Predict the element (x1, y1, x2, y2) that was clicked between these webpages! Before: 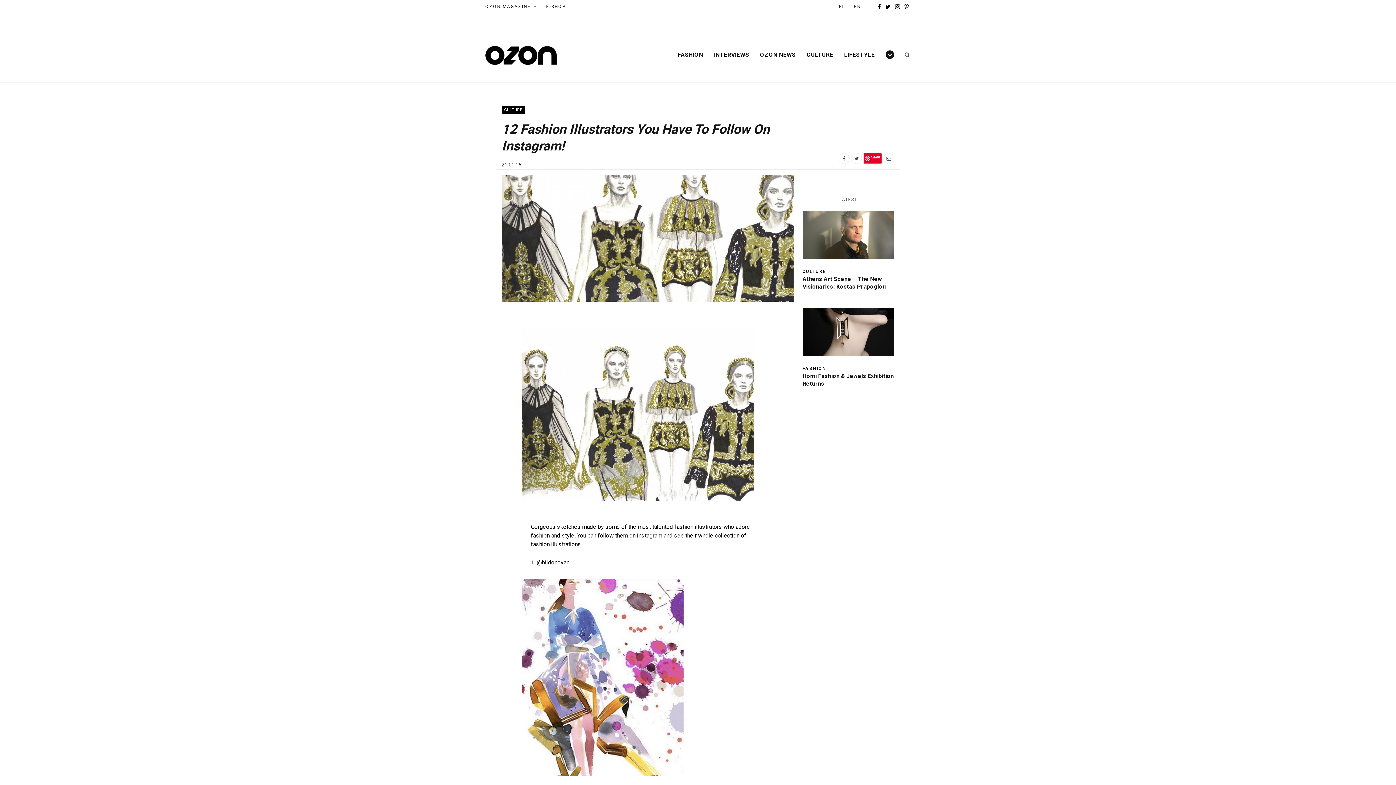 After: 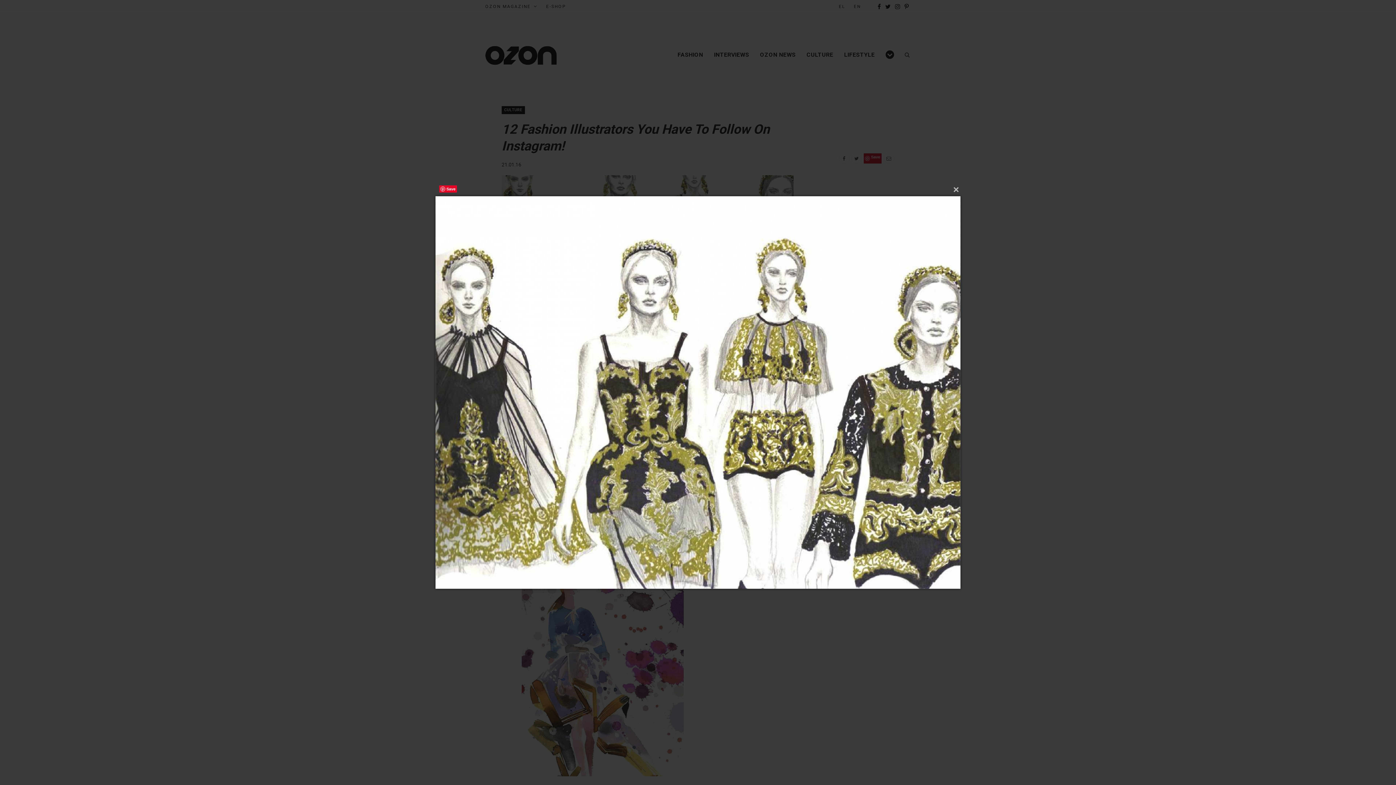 Action: bbox: (501, 175, 793, 301)